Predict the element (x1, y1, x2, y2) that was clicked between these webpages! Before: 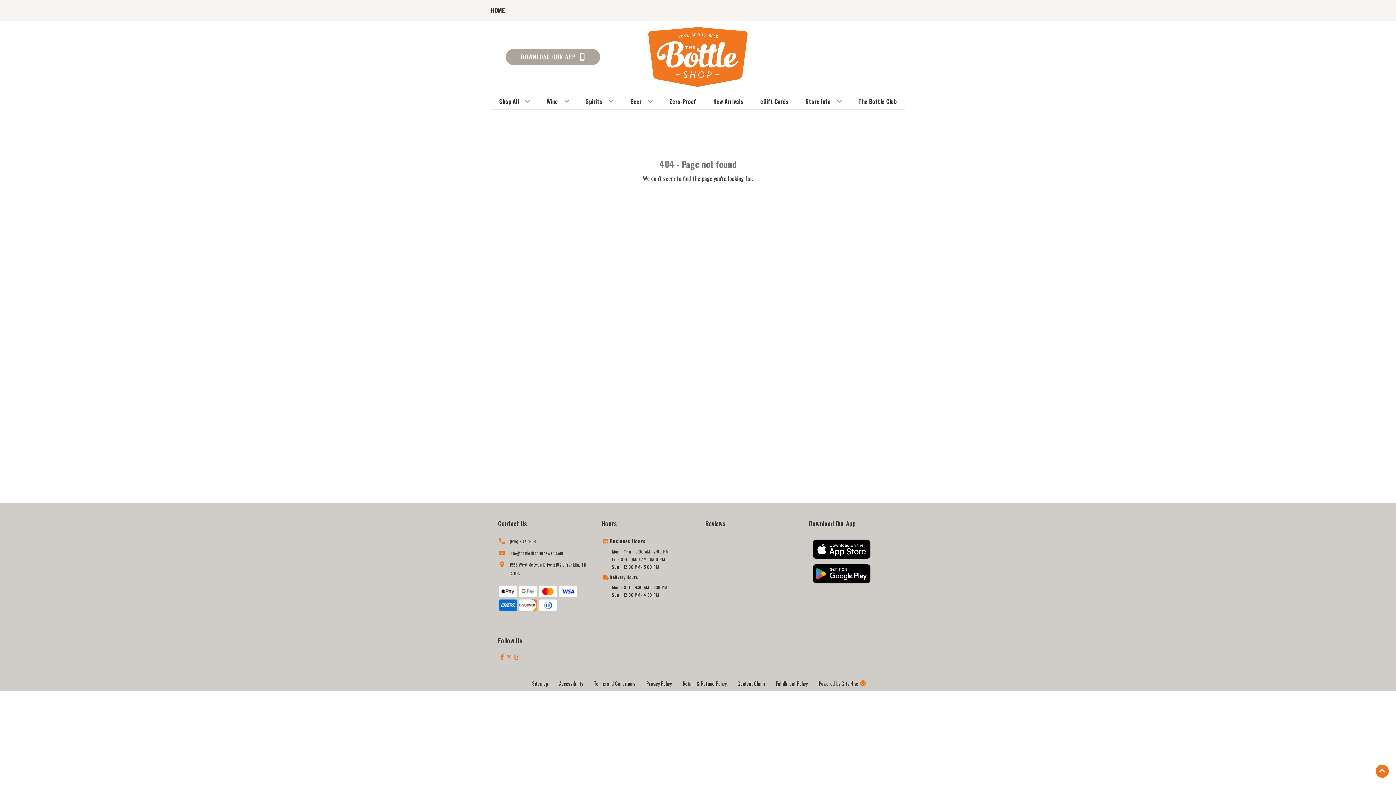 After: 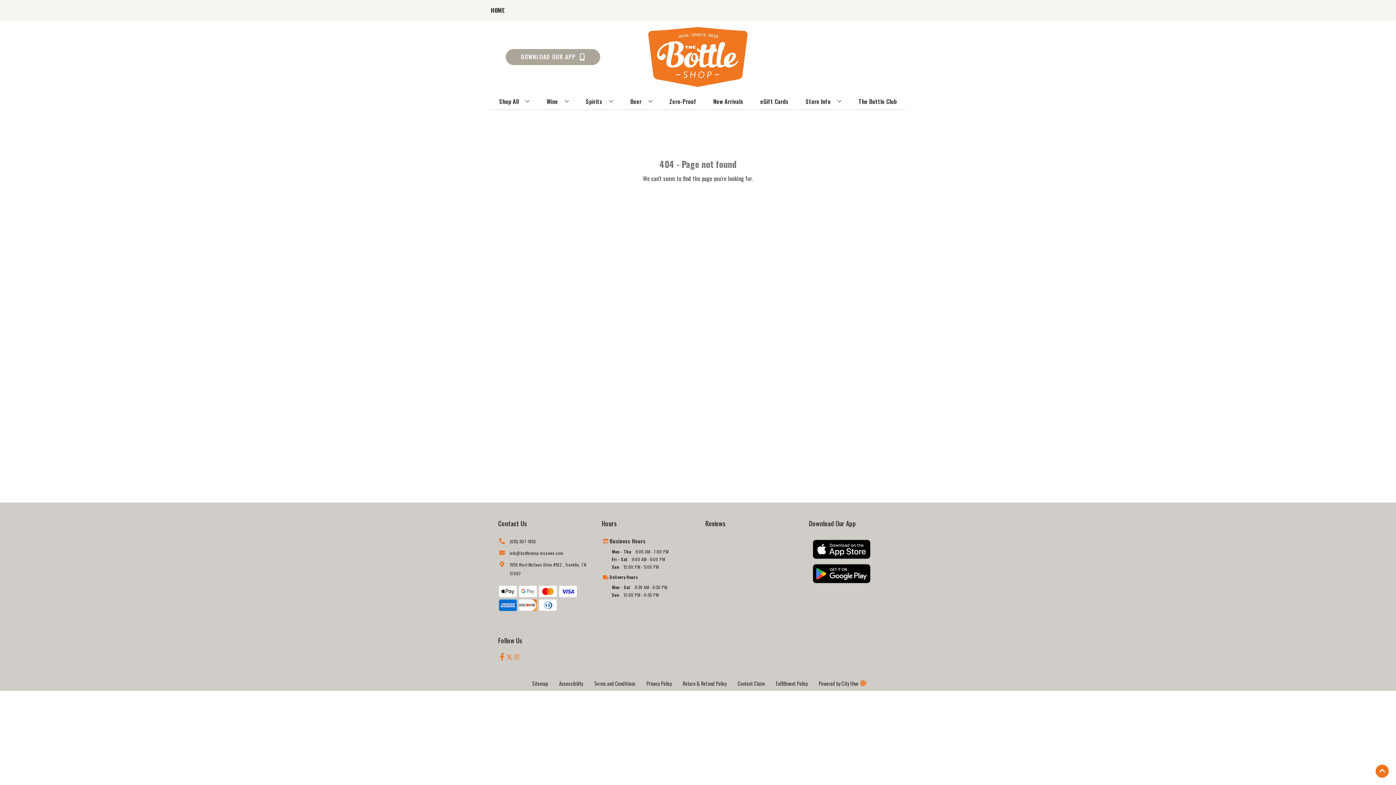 Action: label: Opens facebook in a new tab bbox: (498, 654, 505, 661)